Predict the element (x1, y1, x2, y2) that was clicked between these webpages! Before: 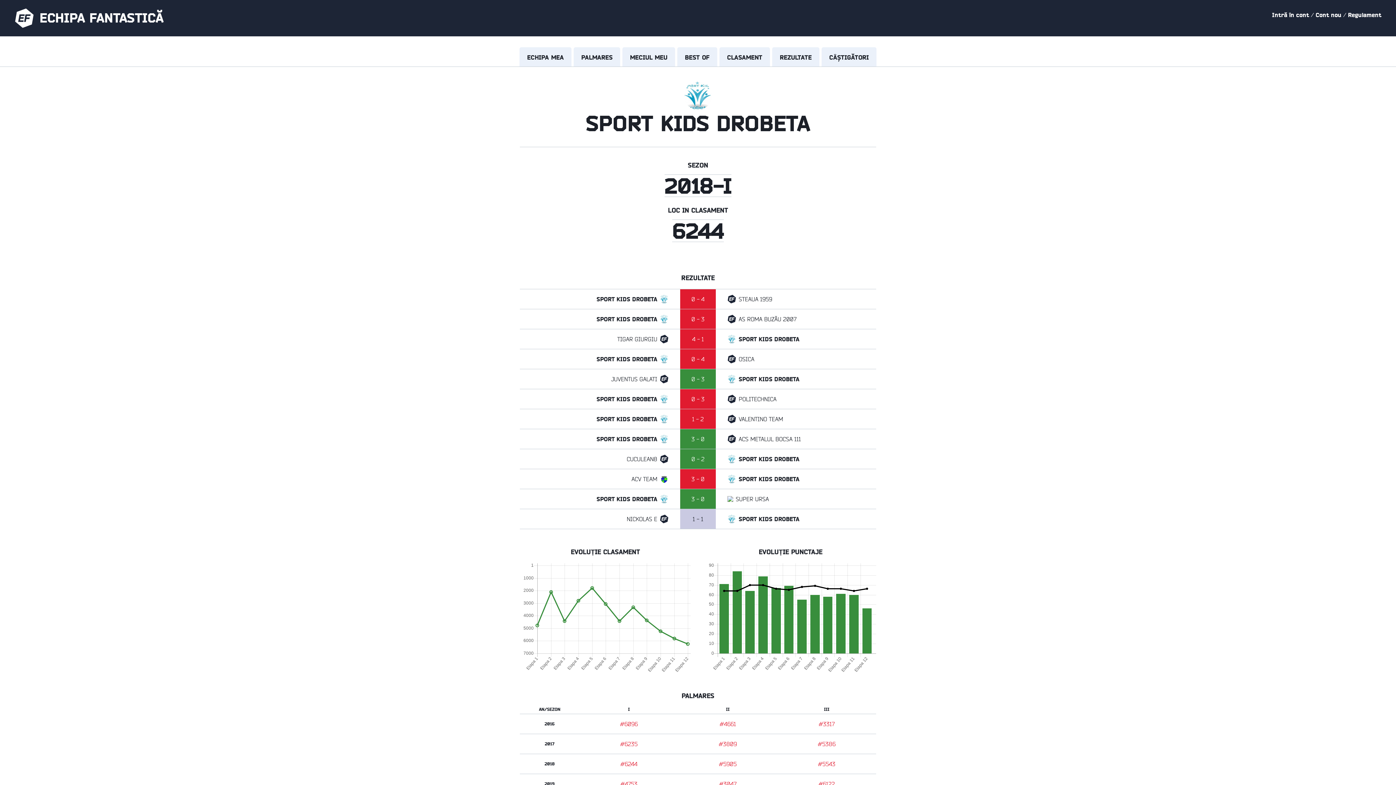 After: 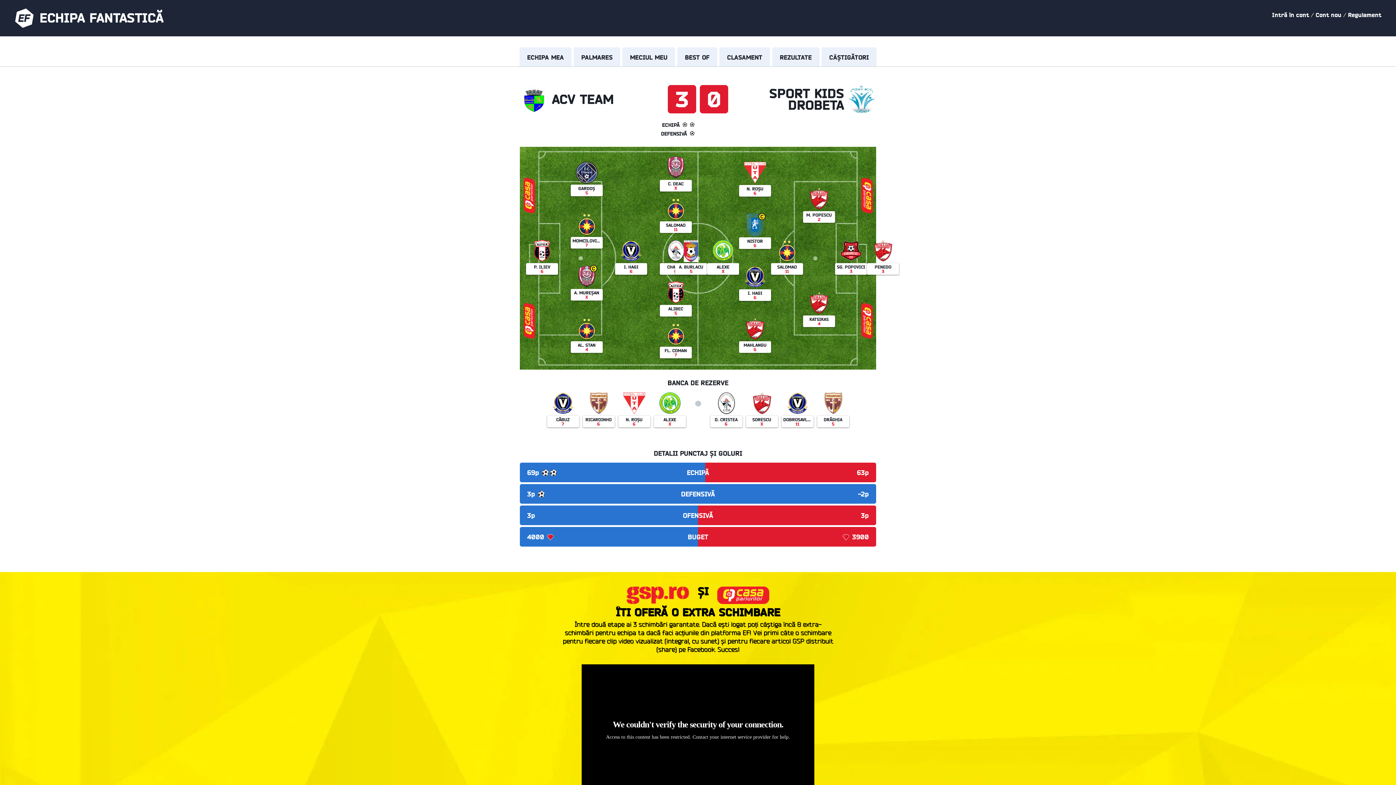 Action: label:  SPORT KIDS DROBETA bbox: (726, 476, 873, 482)